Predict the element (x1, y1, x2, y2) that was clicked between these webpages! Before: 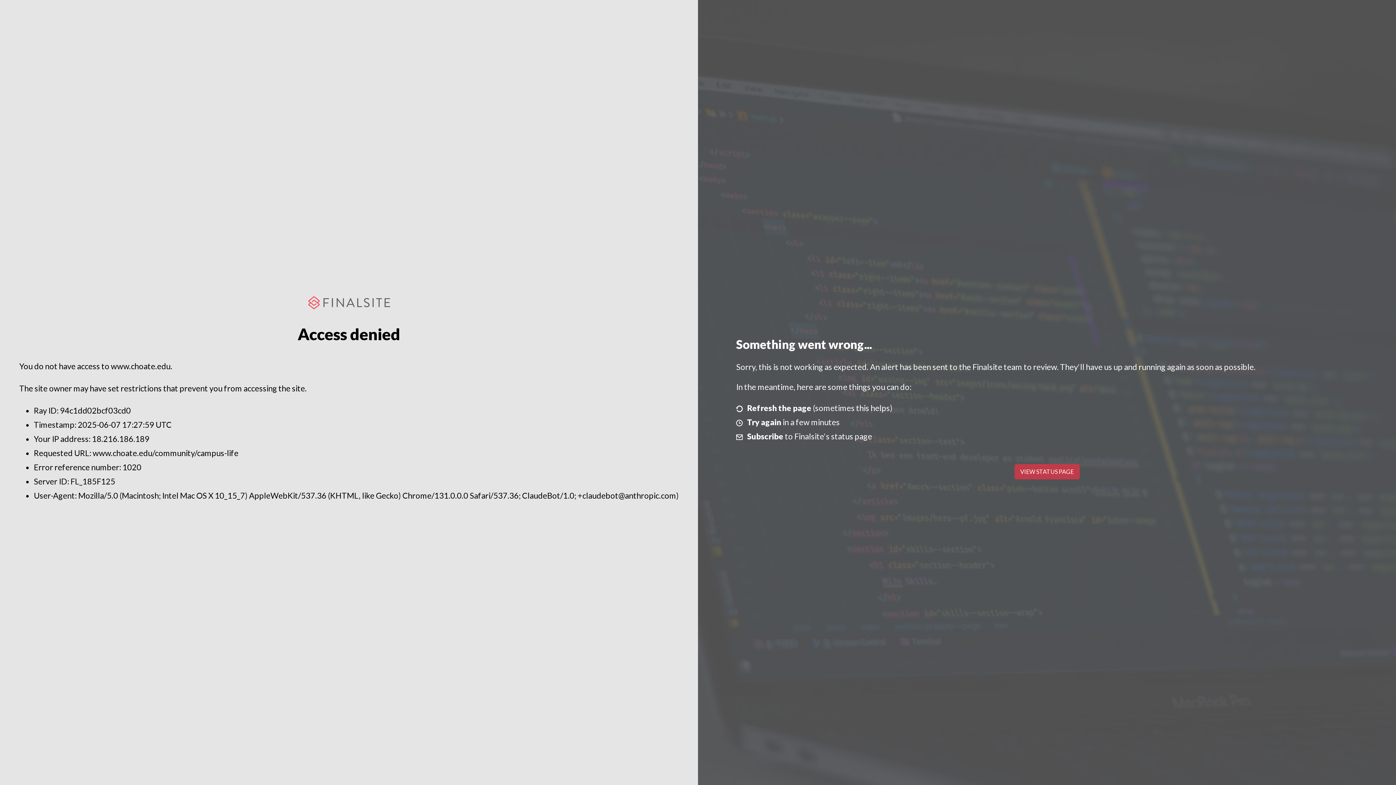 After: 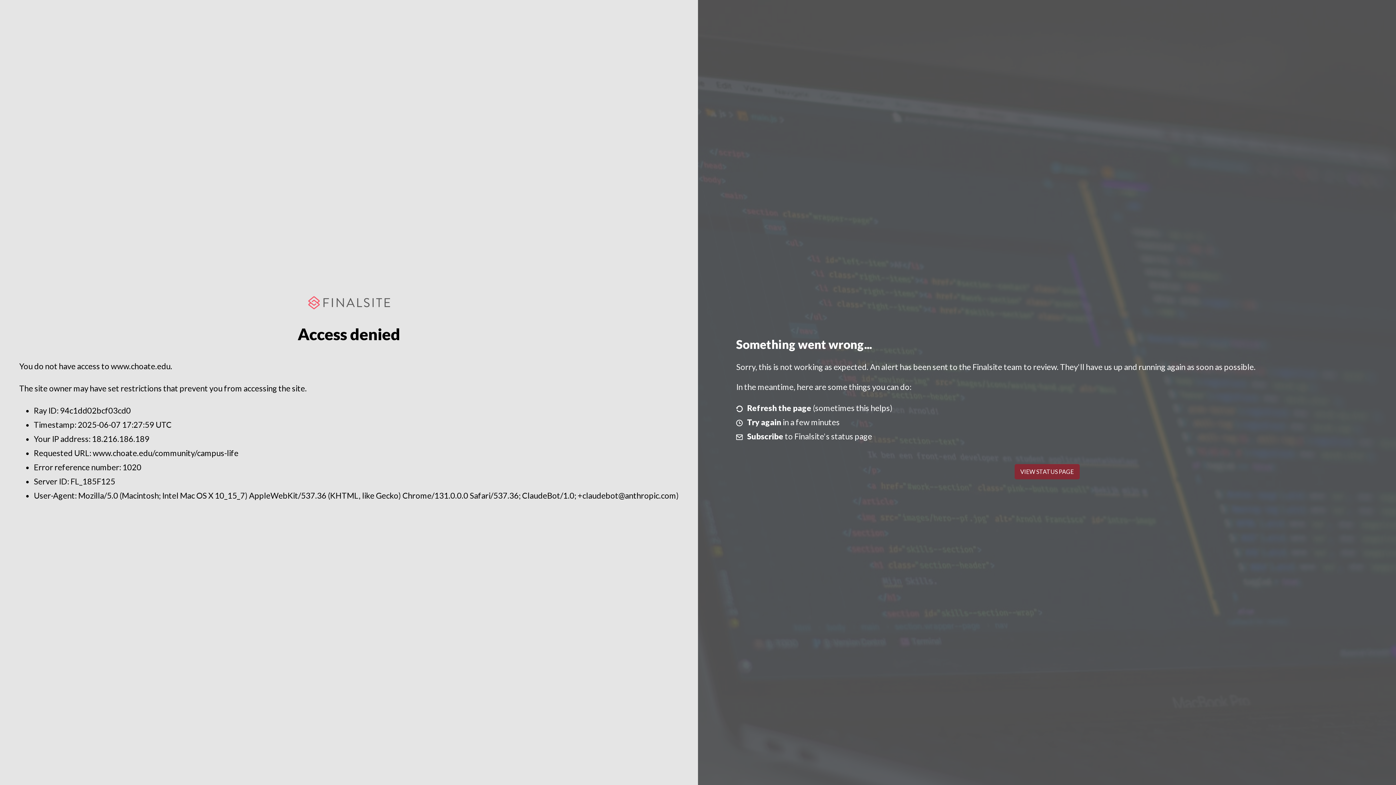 Action: bbox: (1014, 464, 1079, 479) label: VIEW STATUS PAGE